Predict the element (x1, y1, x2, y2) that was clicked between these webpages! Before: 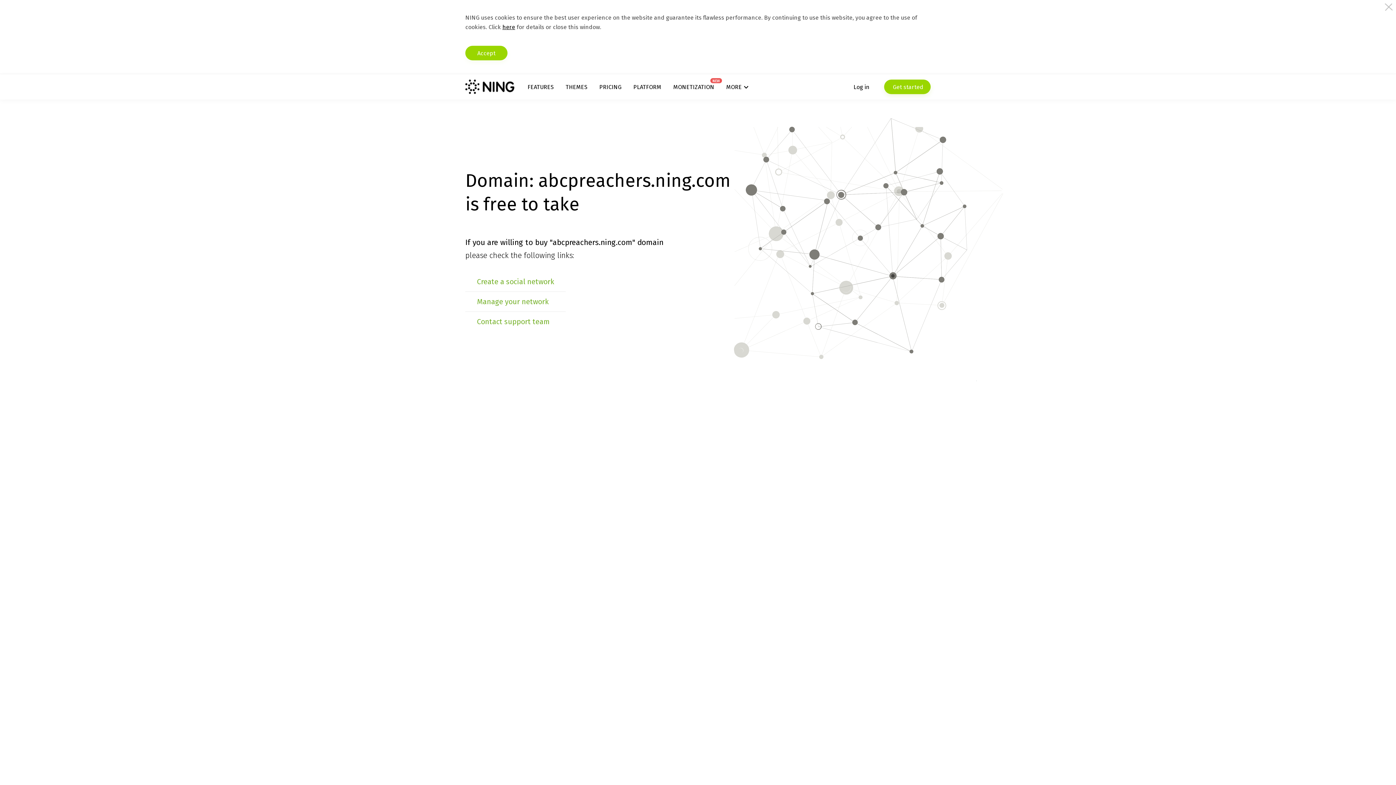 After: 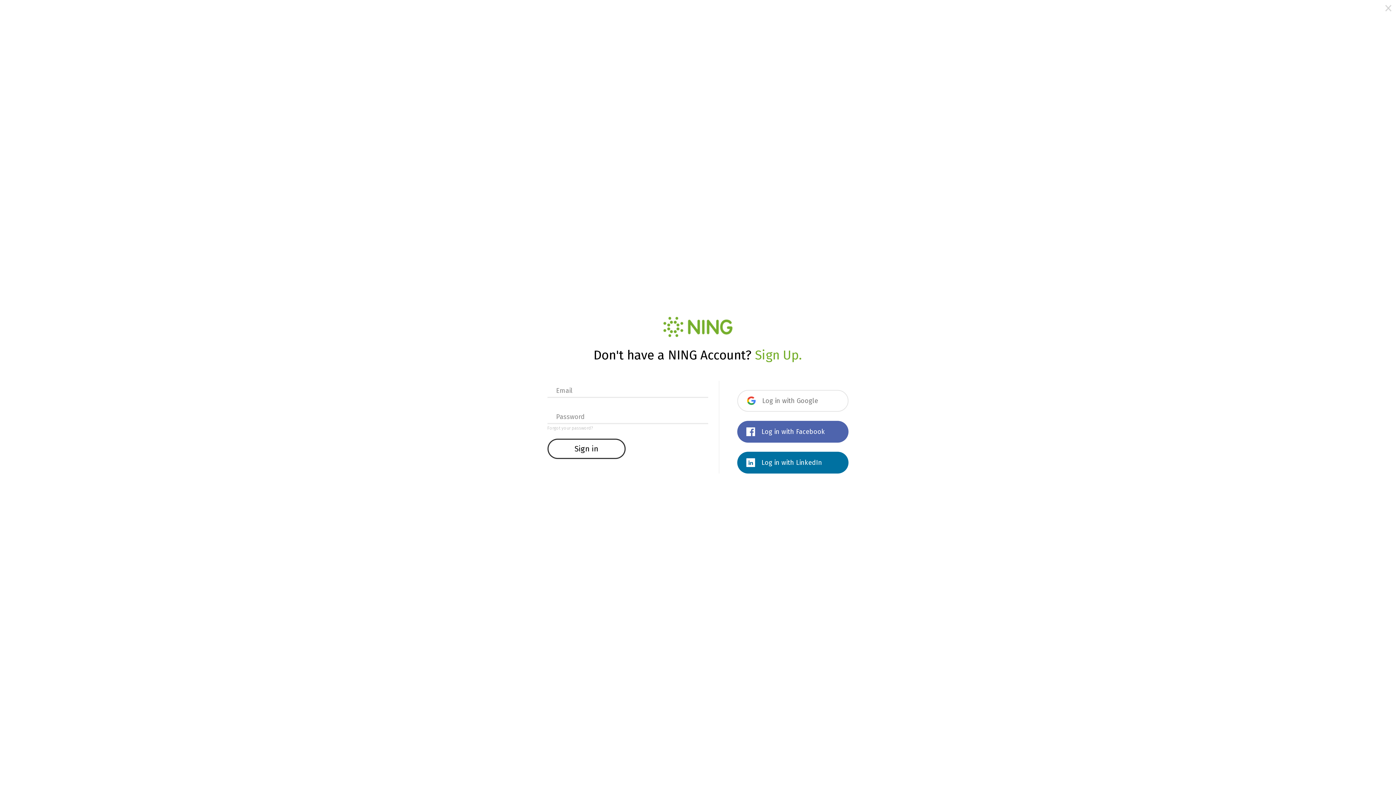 Action: label: Log in bbox: (853, 79, 869, 94)